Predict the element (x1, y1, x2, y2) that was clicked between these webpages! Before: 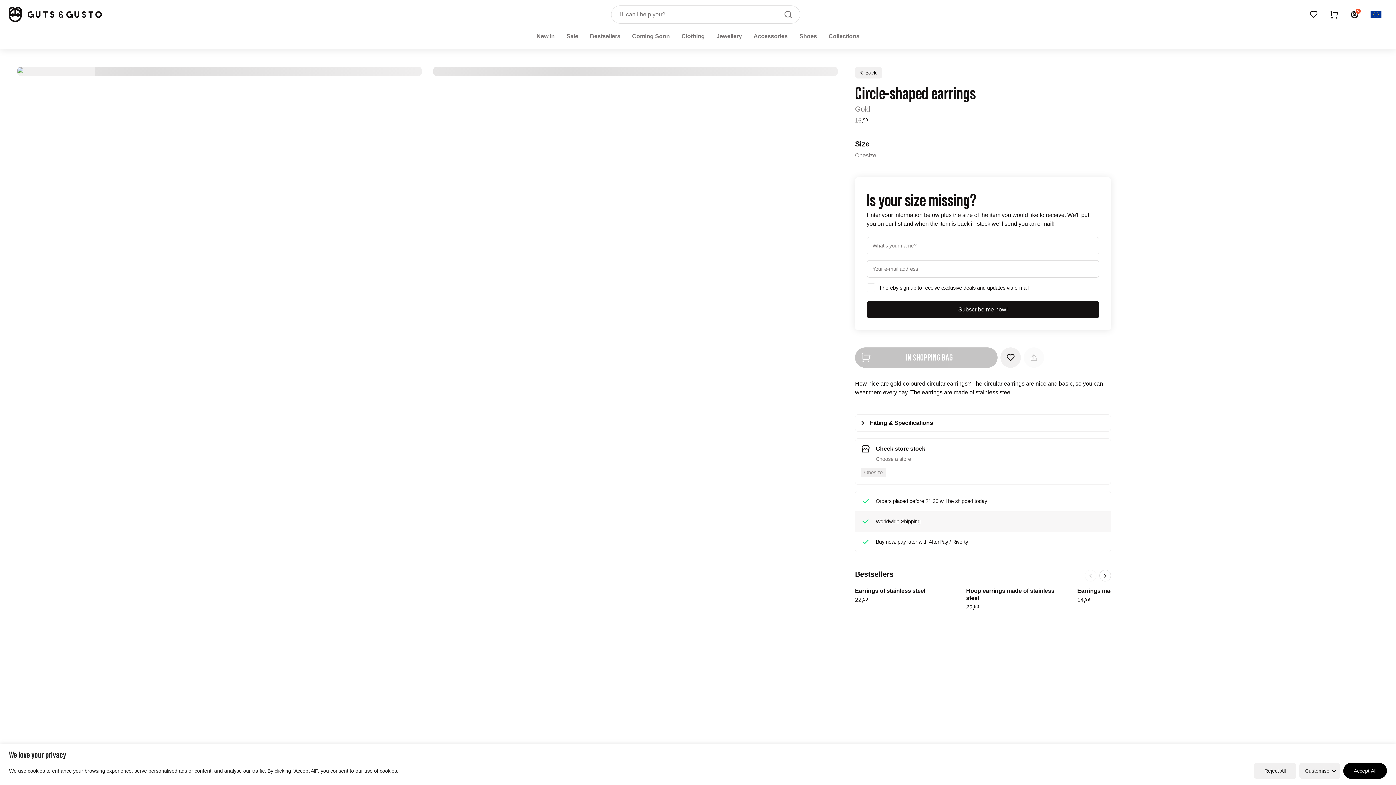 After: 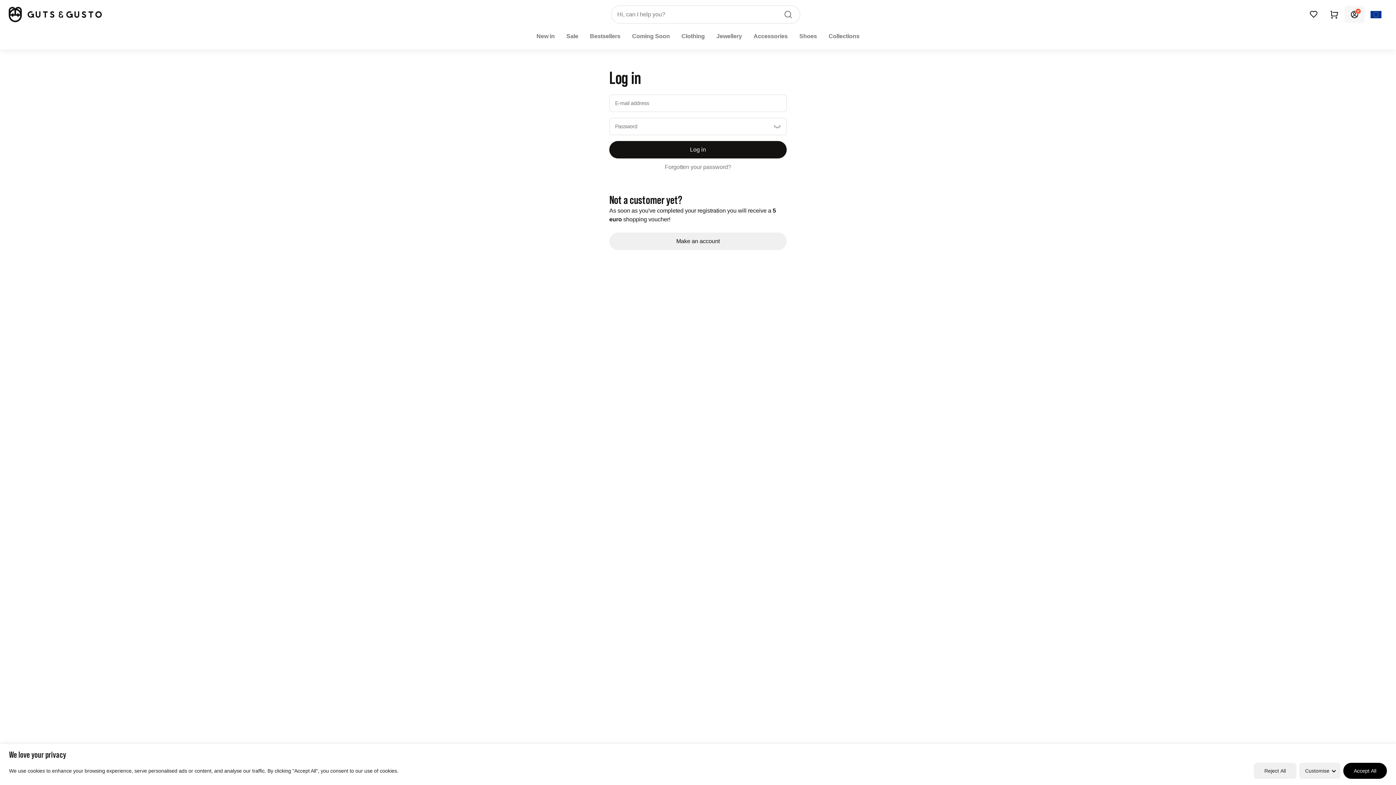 Action: label: Account bbox: (1344, 5, 1365, 23)